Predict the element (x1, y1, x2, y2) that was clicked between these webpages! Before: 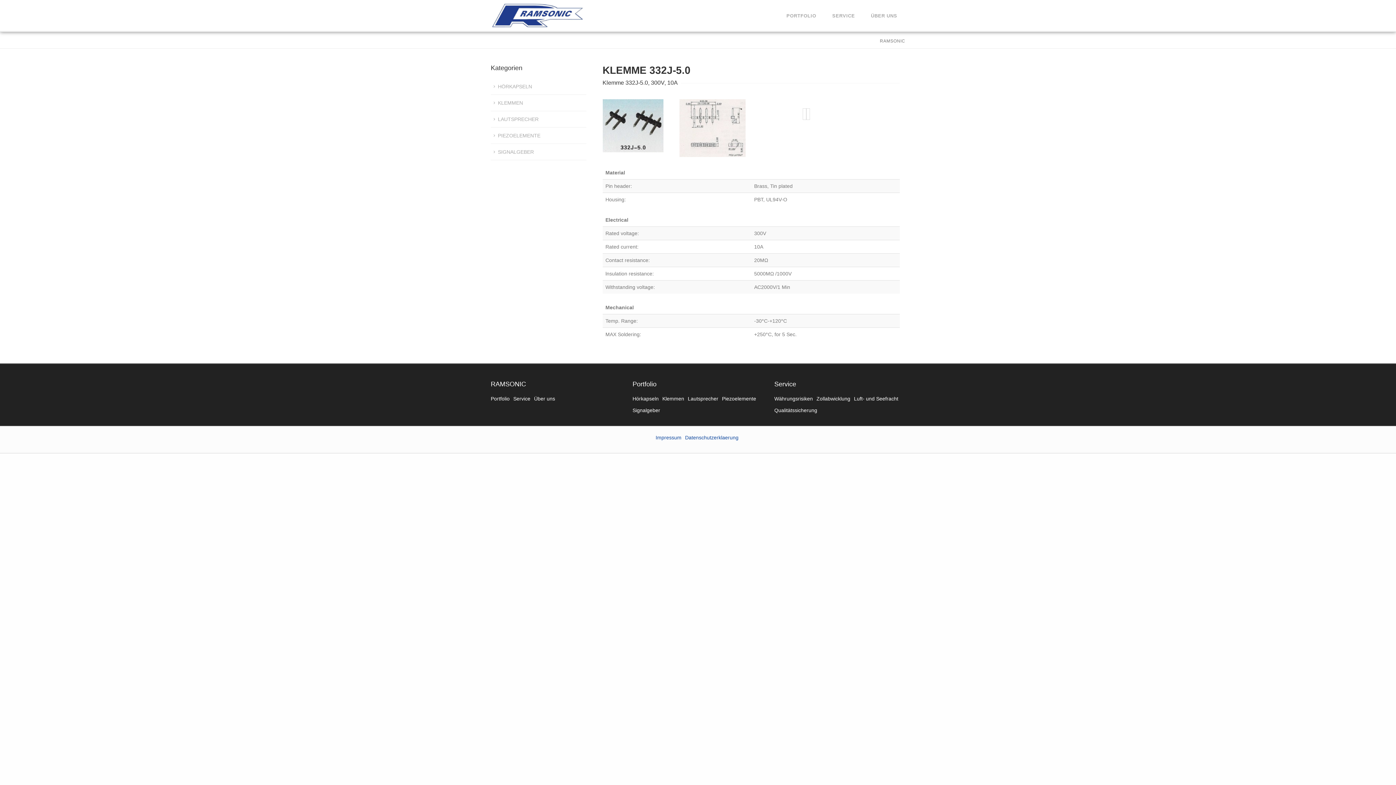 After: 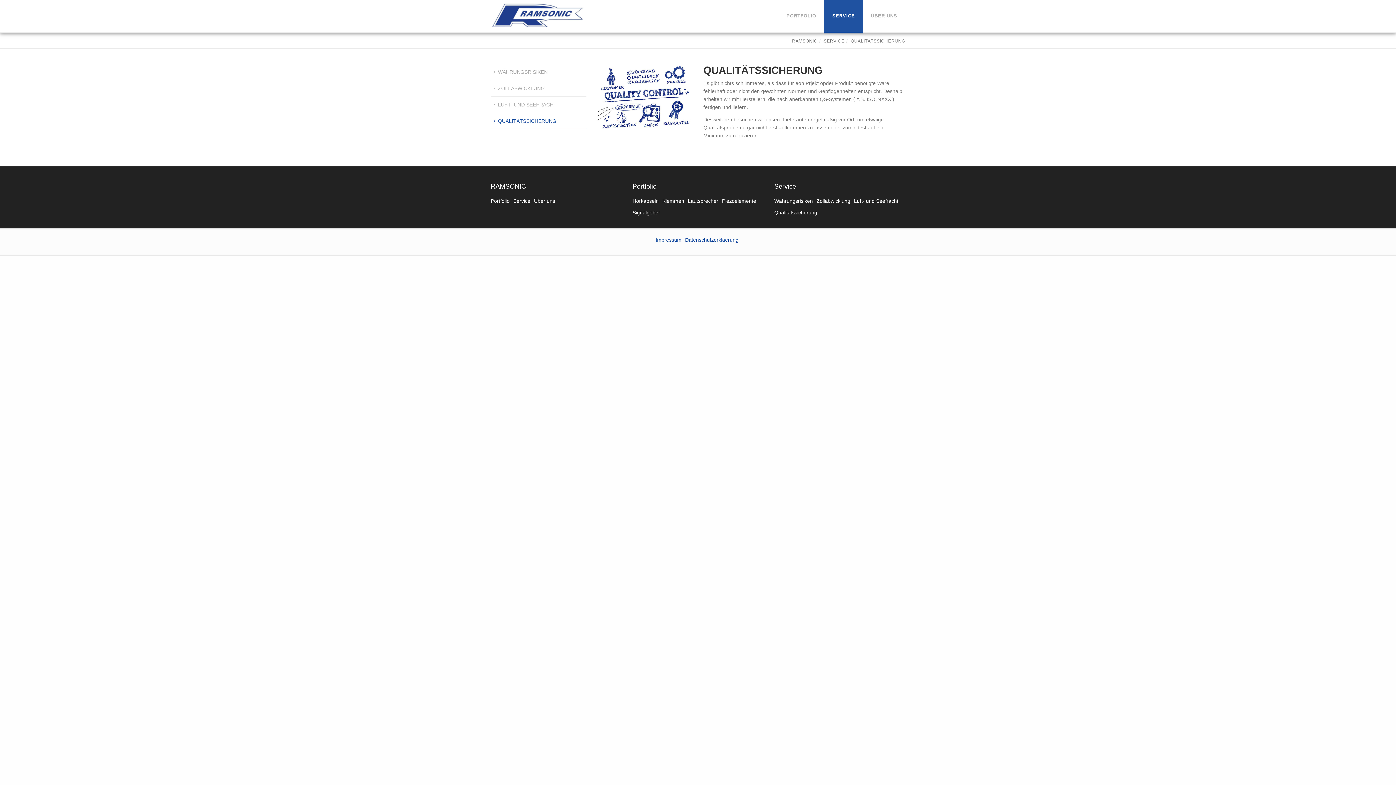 Action: label: Qualitätssicherung bbox: (774, 407, 817, 413)